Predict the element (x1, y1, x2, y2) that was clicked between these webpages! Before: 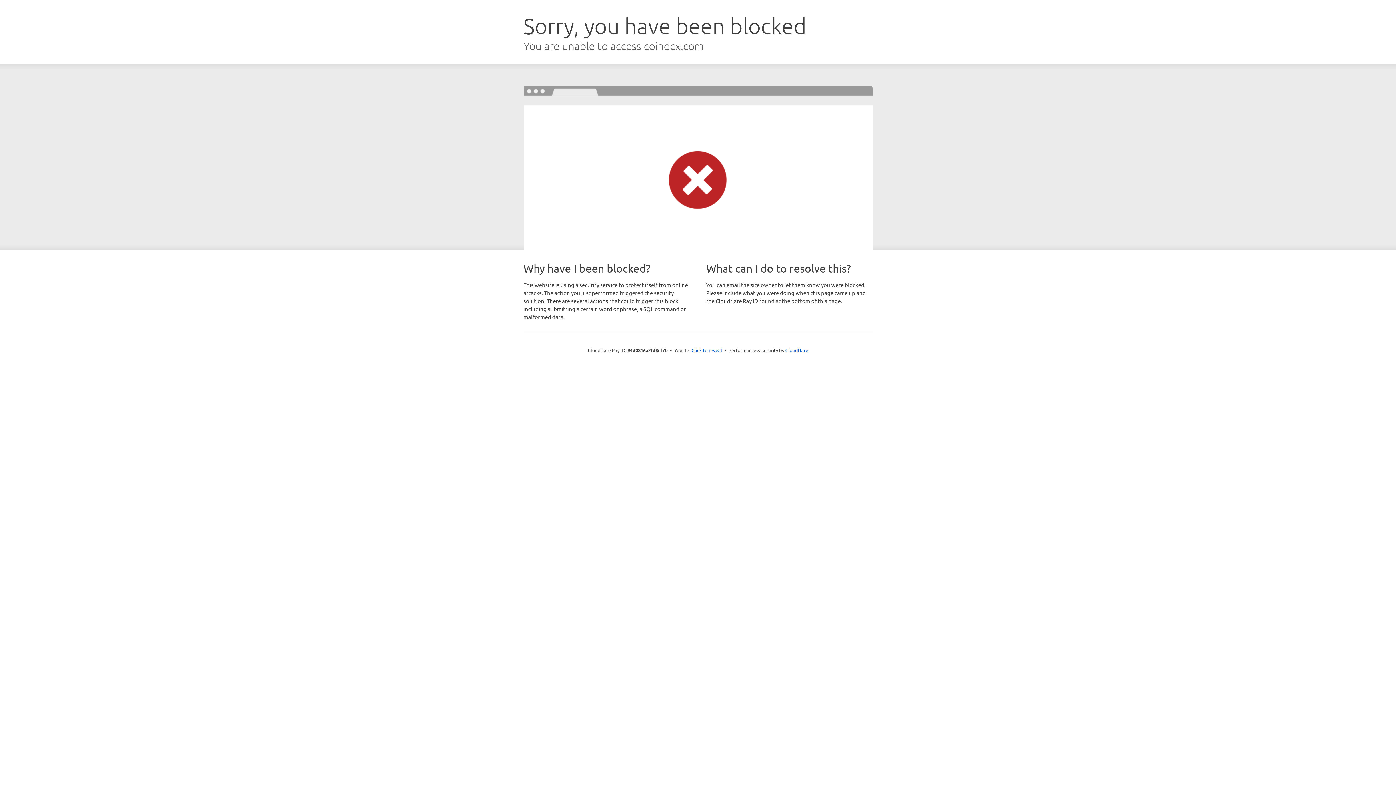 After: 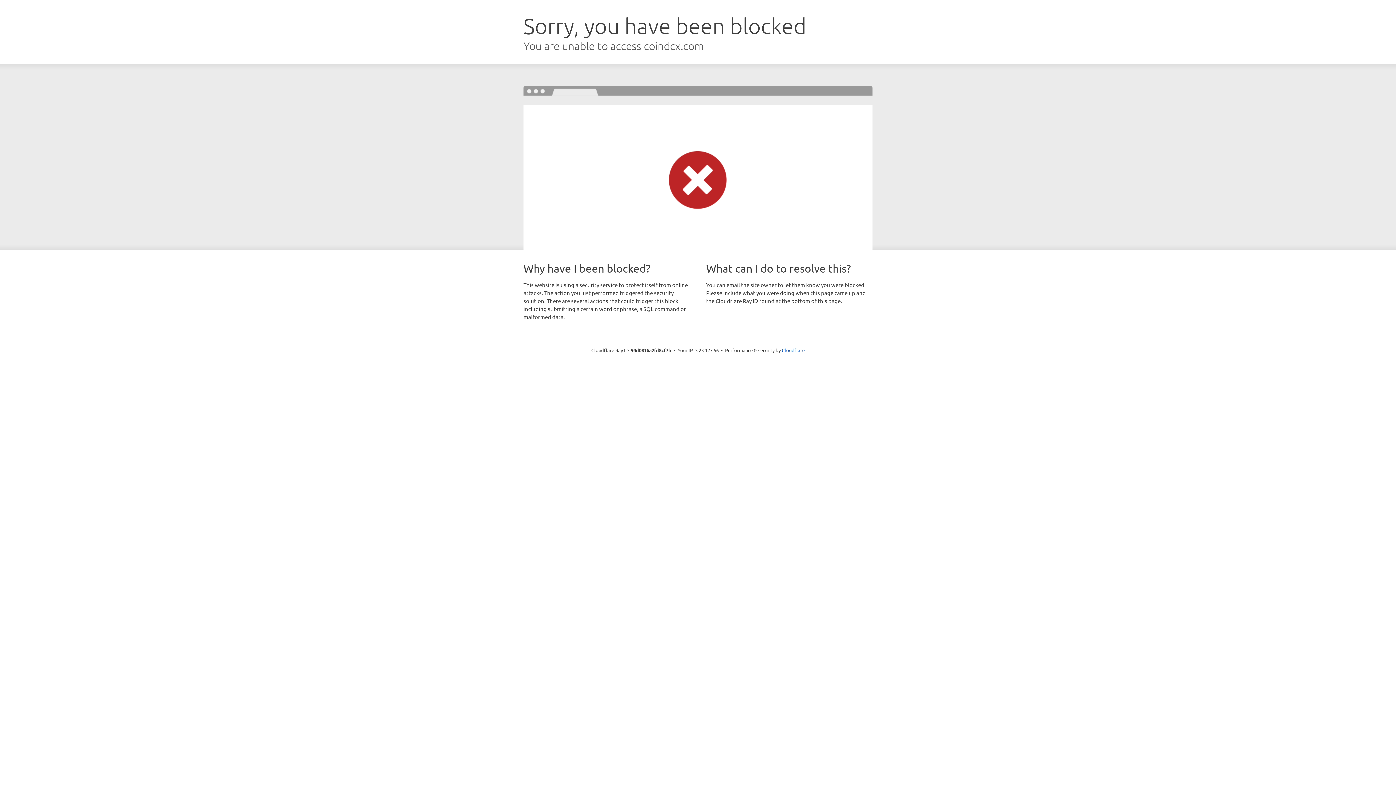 Action: label: Click to reveal bbox: (691, 346, 722, 353)